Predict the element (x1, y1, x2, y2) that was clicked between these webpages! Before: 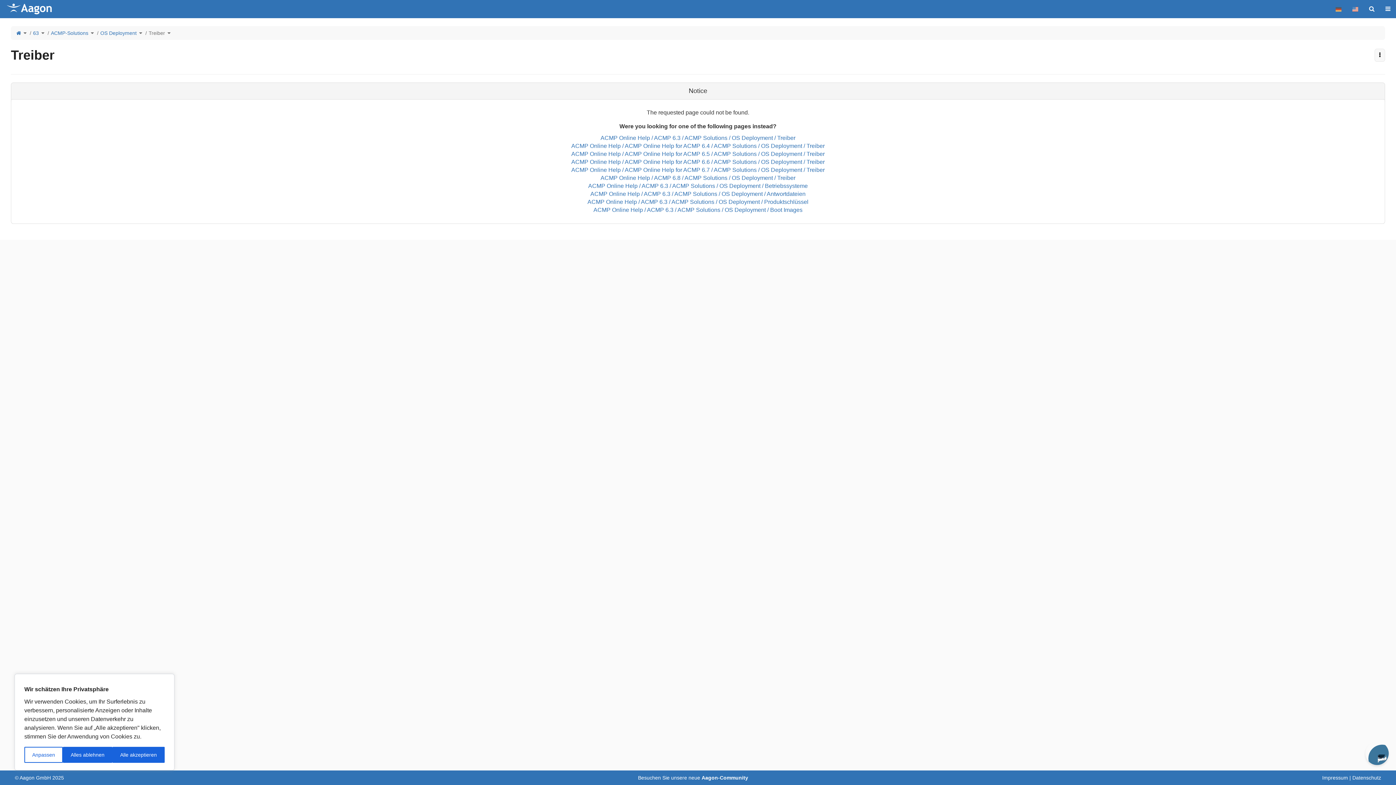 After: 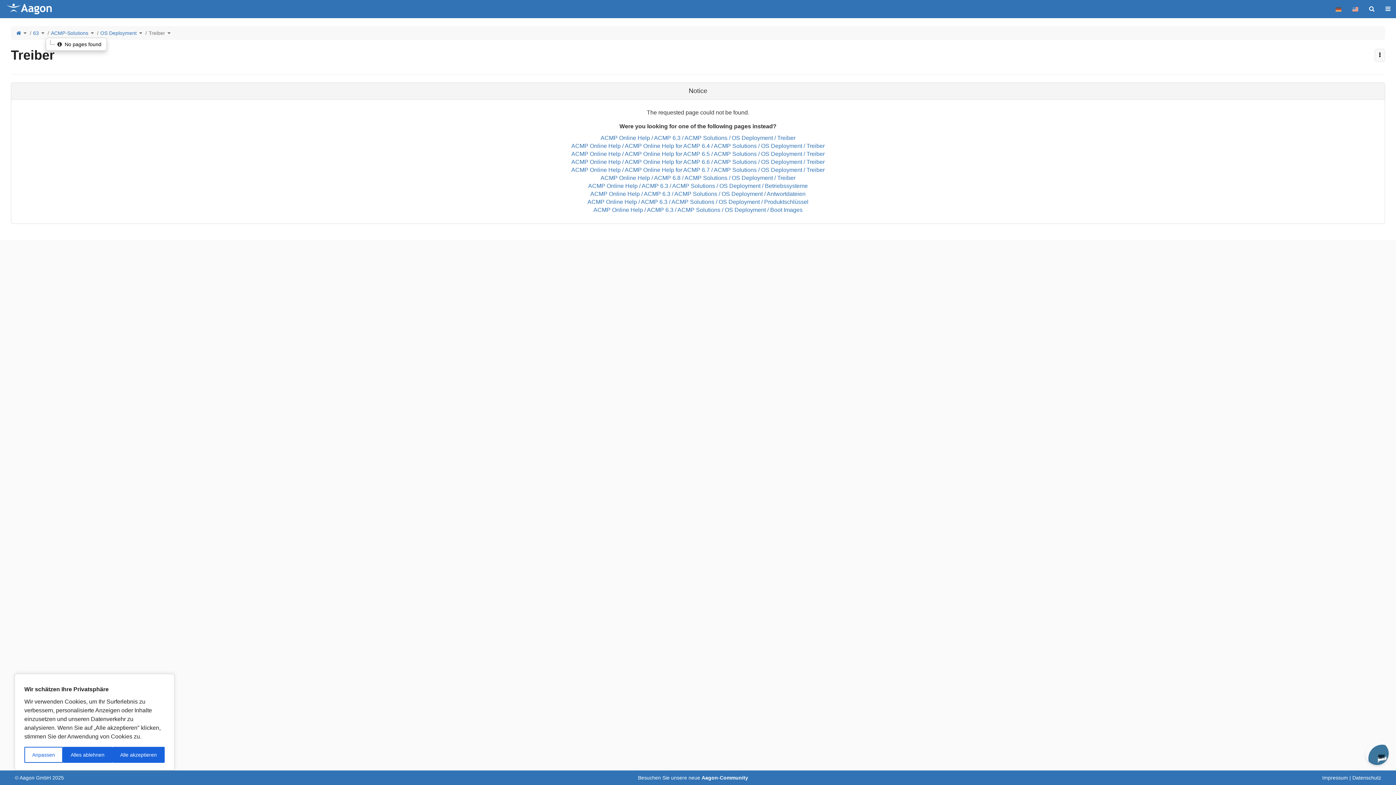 Action: label: Toggle the hierarchy tree under ACMP-Solutions. bbox: (90, 29, 94, 36)